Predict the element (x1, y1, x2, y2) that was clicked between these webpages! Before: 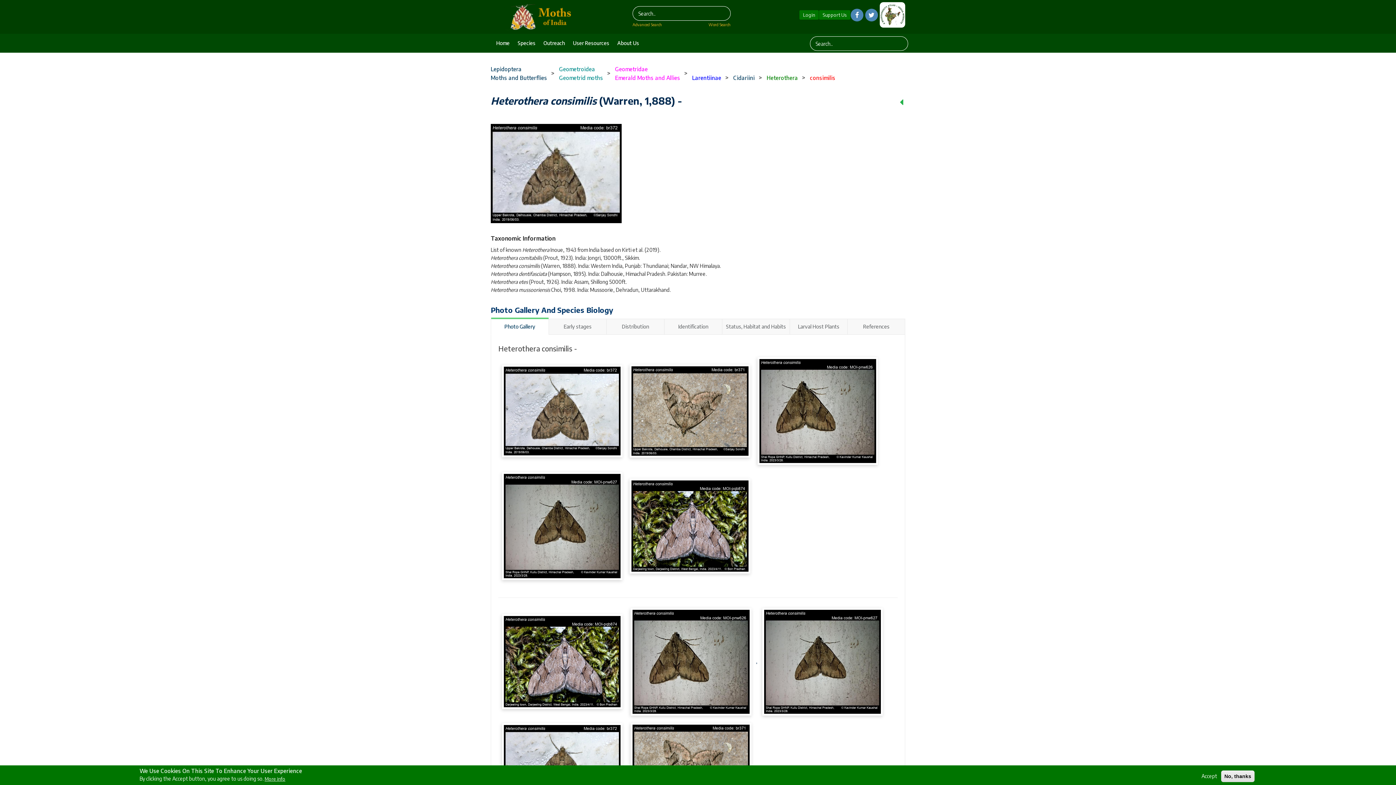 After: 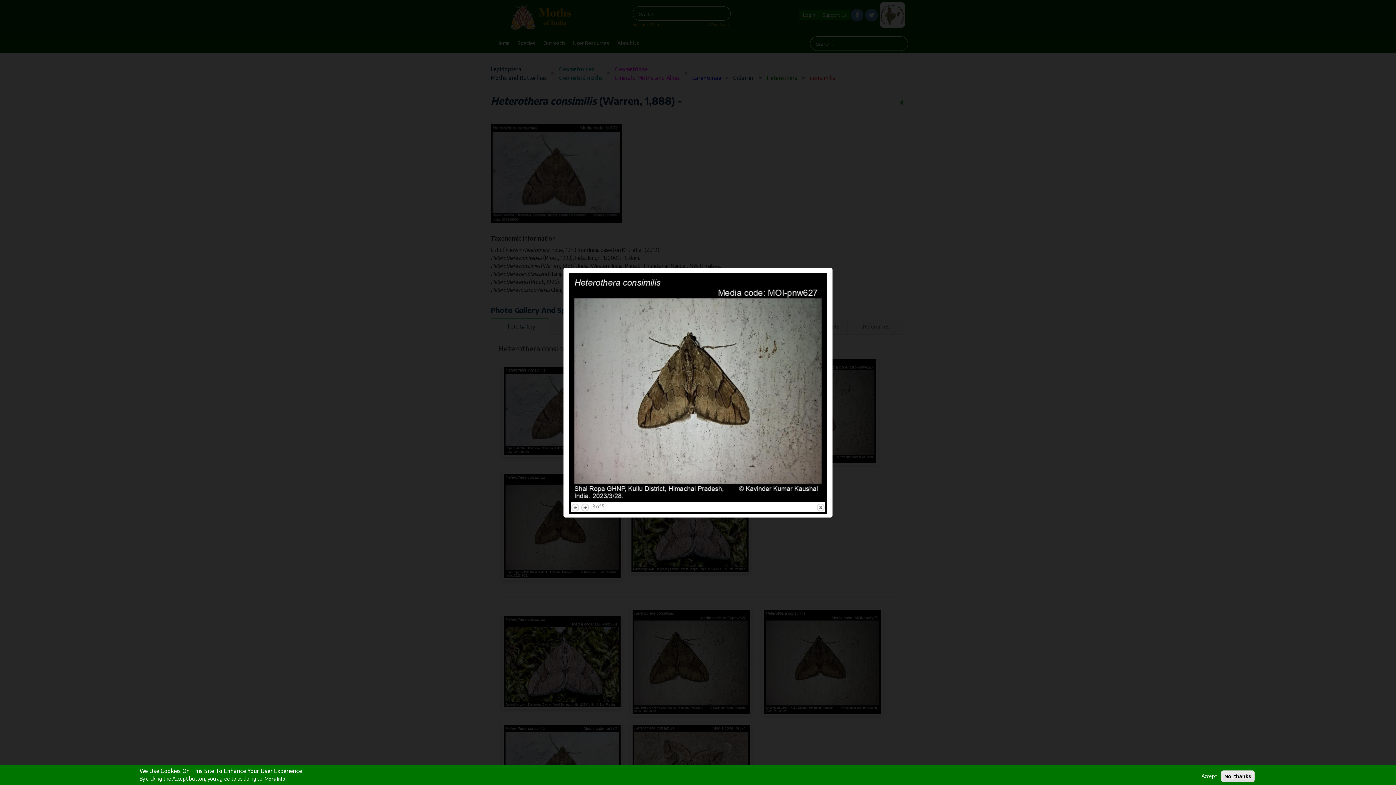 Action: bbox: (758, 608, 886, 716)